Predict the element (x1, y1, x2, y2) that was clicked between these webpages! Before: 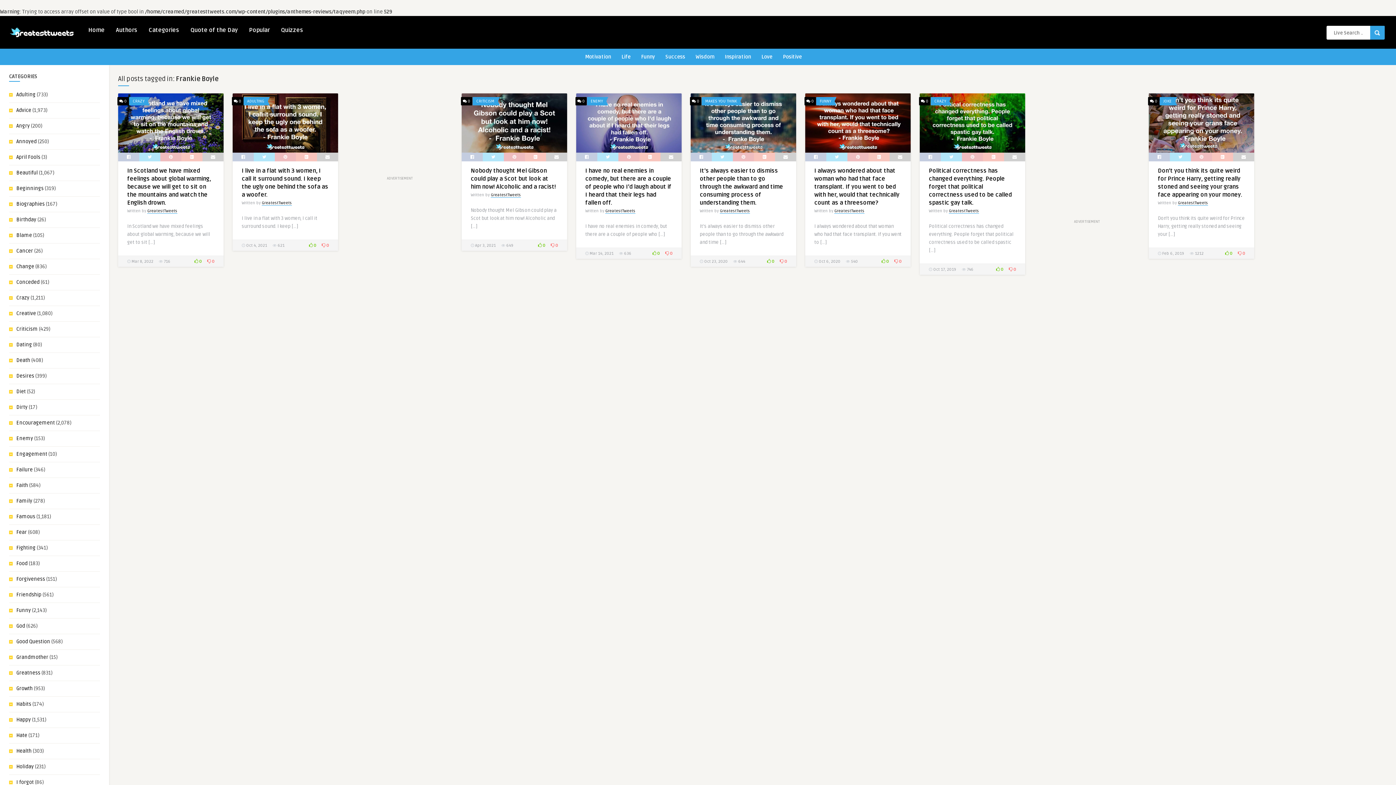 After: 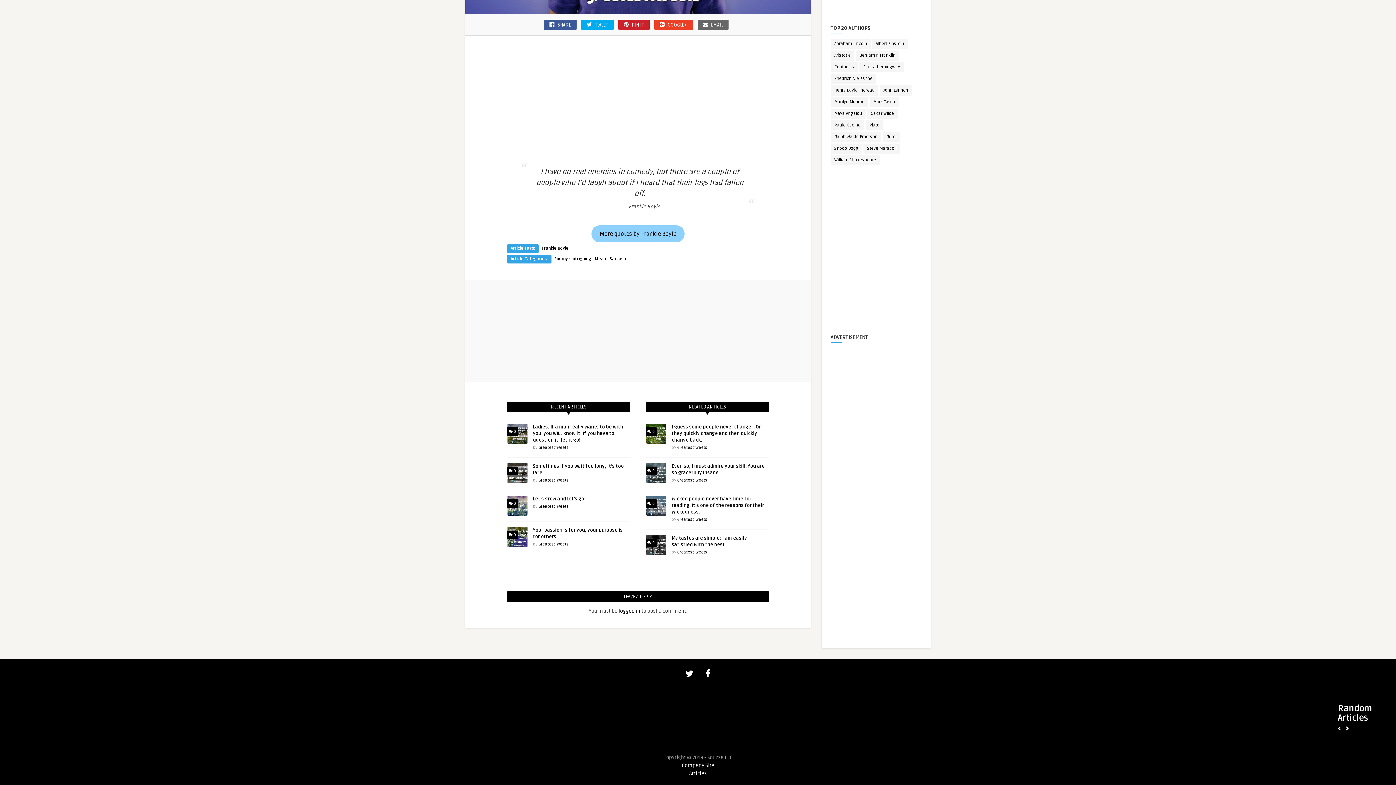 Action: label:  0 bbox: (575, 98, 586, 103)